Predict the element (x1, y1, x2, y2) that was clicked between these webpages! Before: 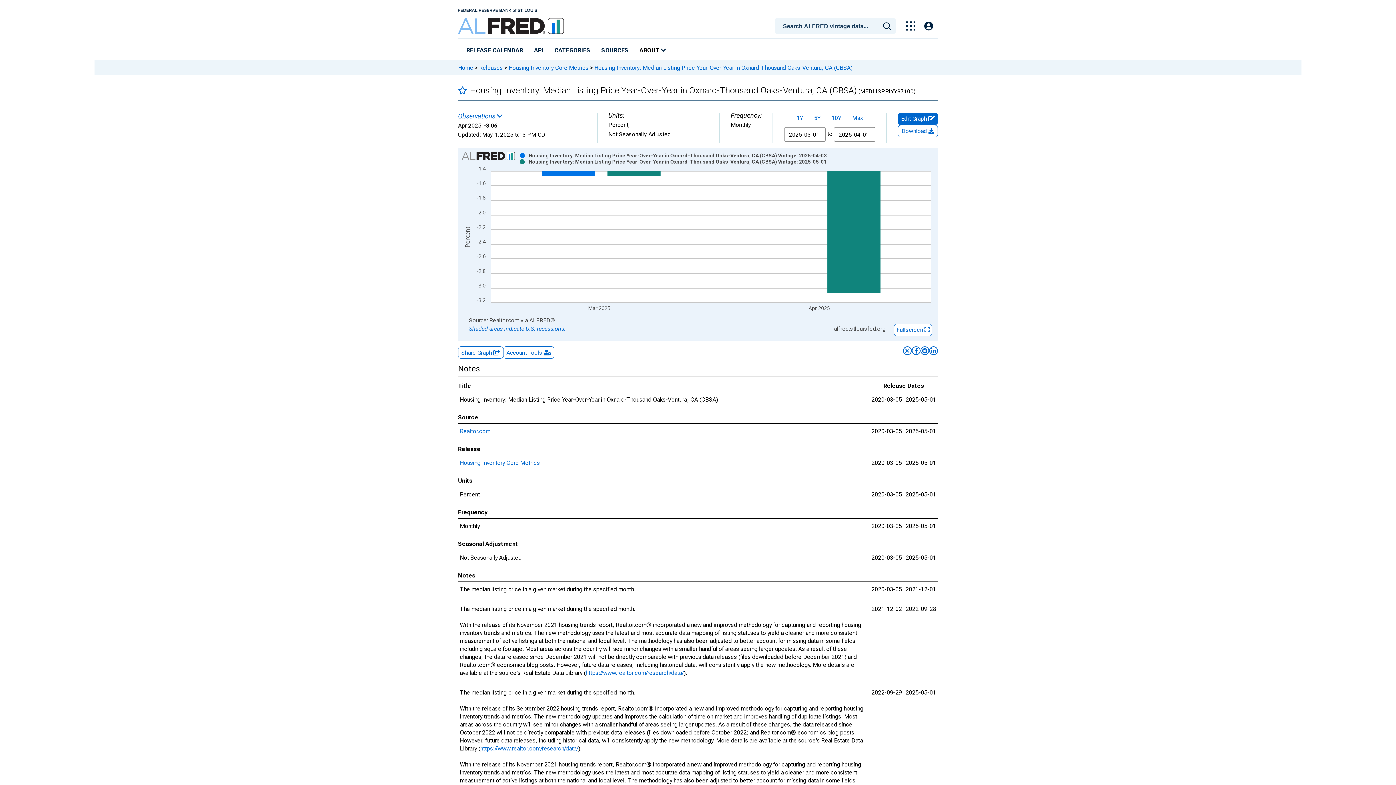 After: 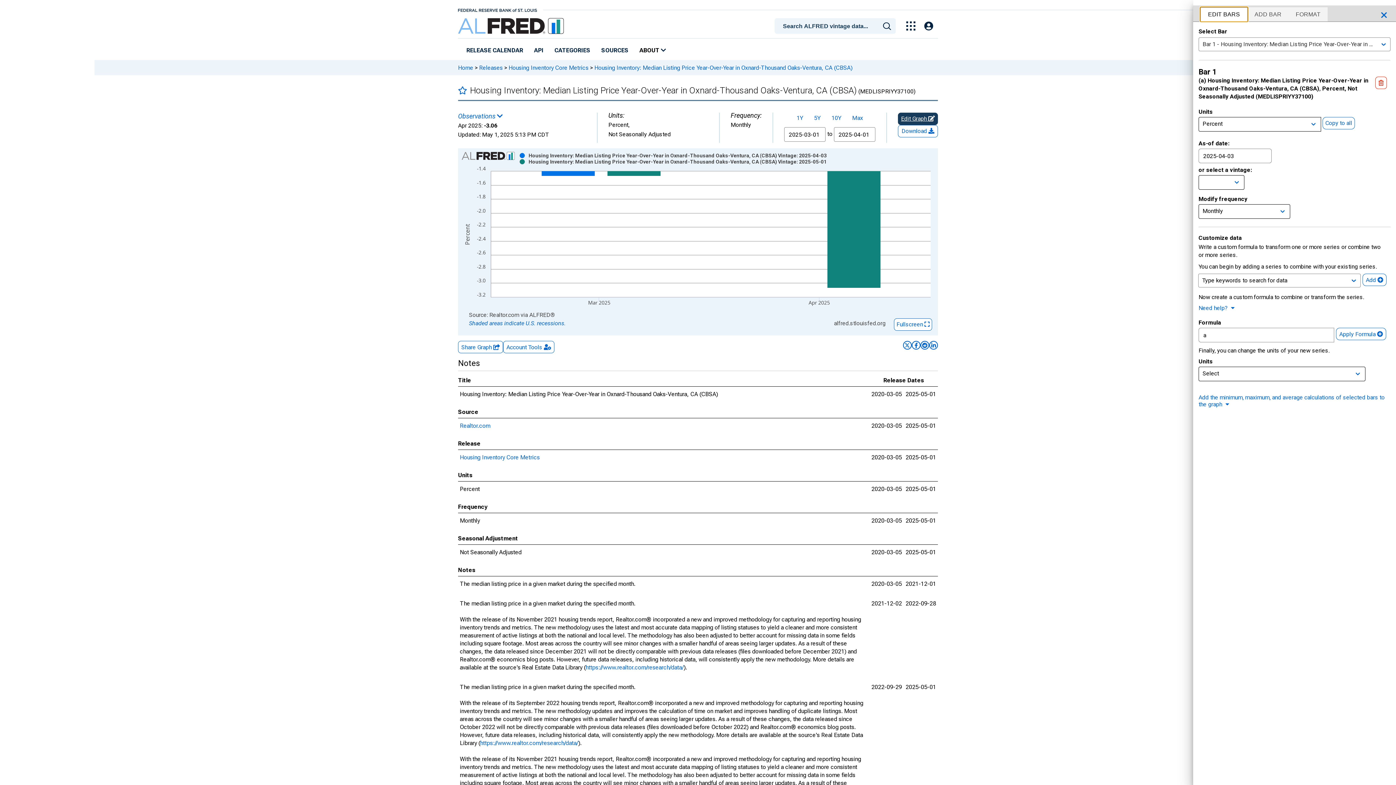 Action: label: Edit Graph  bbox: (901, 115, 935, 122)